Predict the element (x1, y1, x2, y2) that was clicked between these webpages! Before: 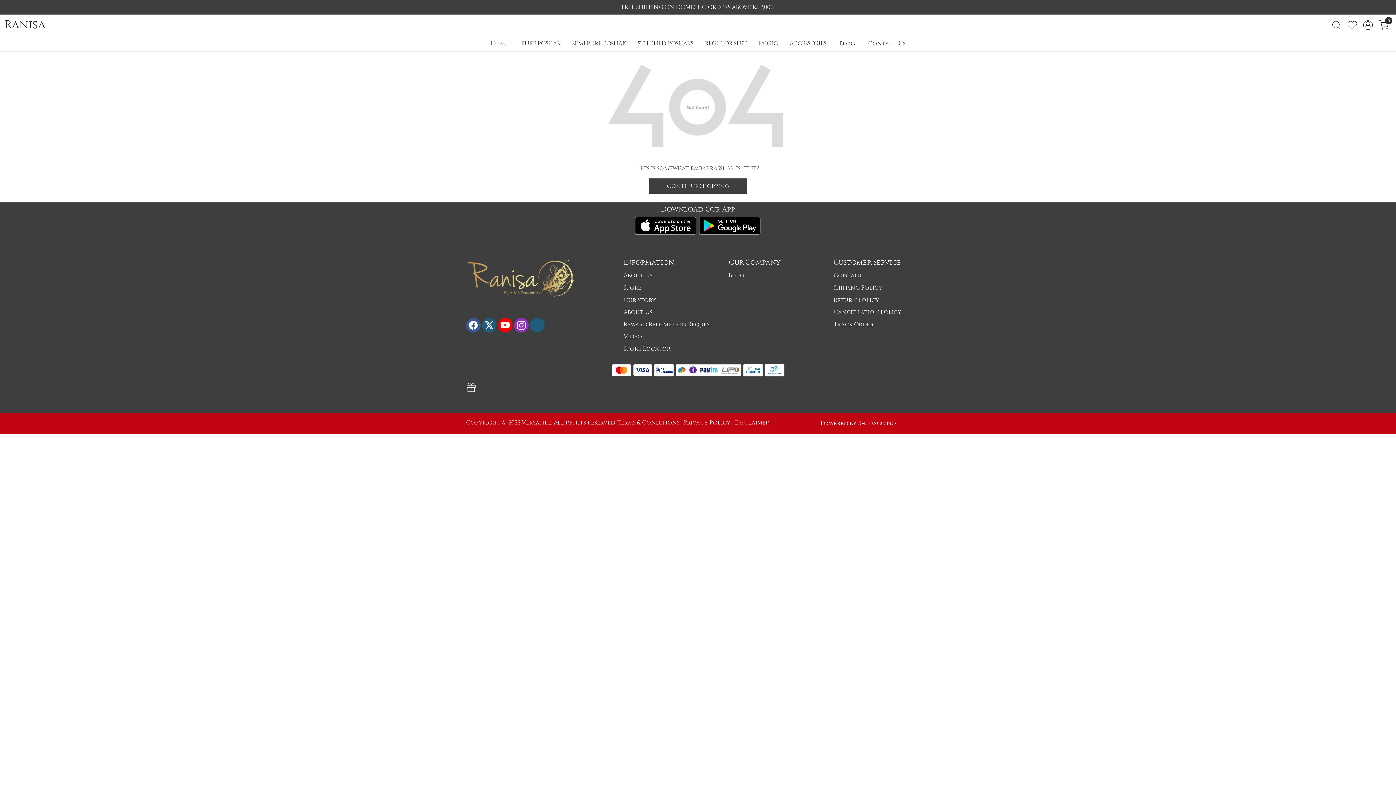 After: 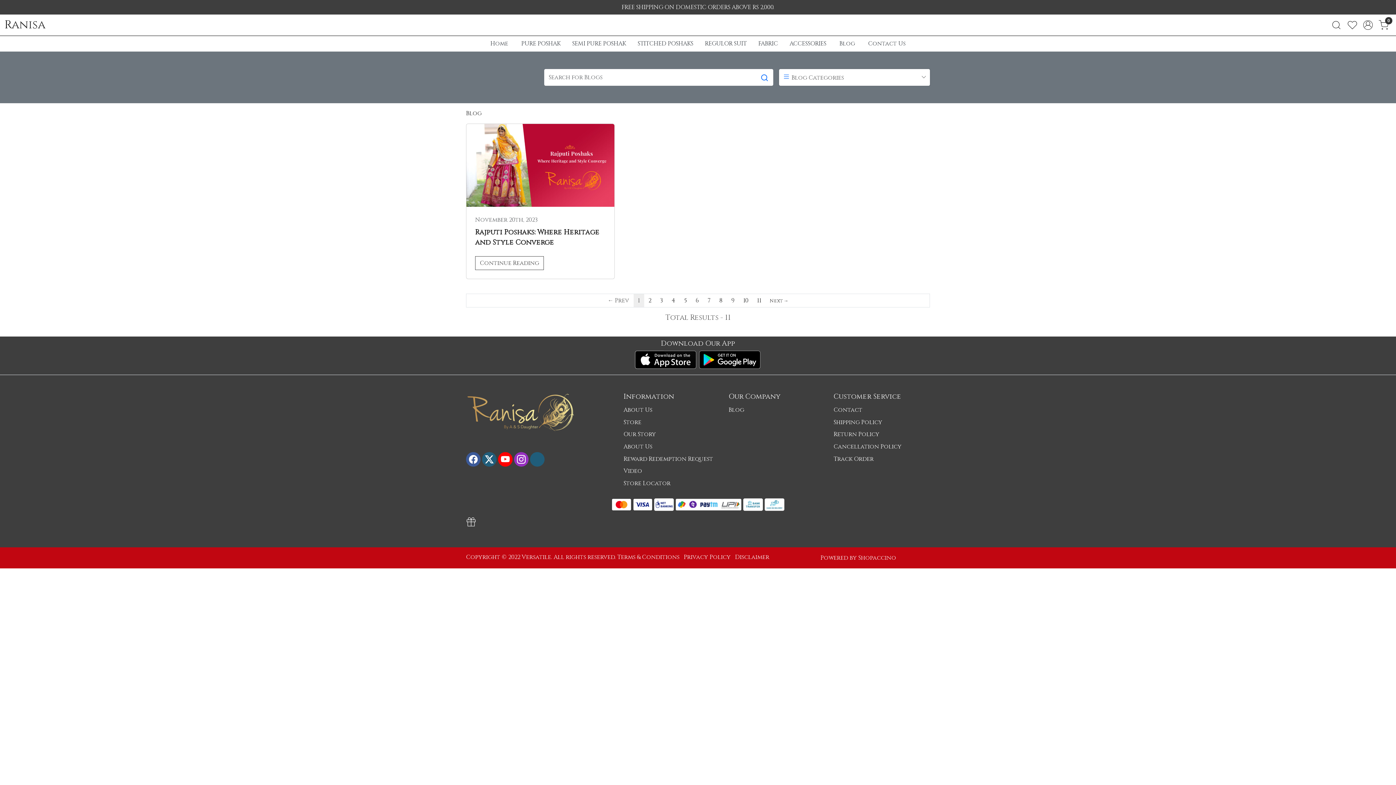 Action: label: Blog bbox: (728, 269, 825, 281)